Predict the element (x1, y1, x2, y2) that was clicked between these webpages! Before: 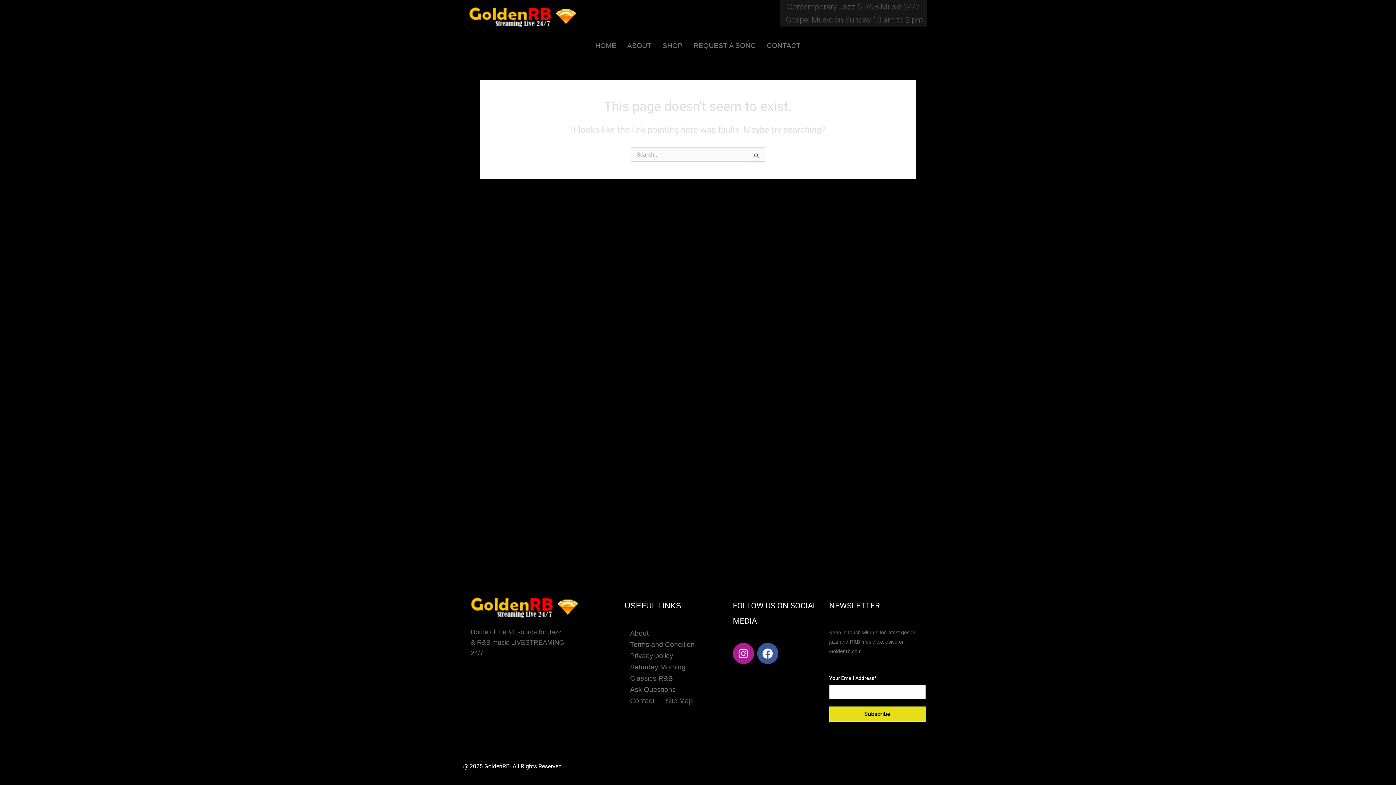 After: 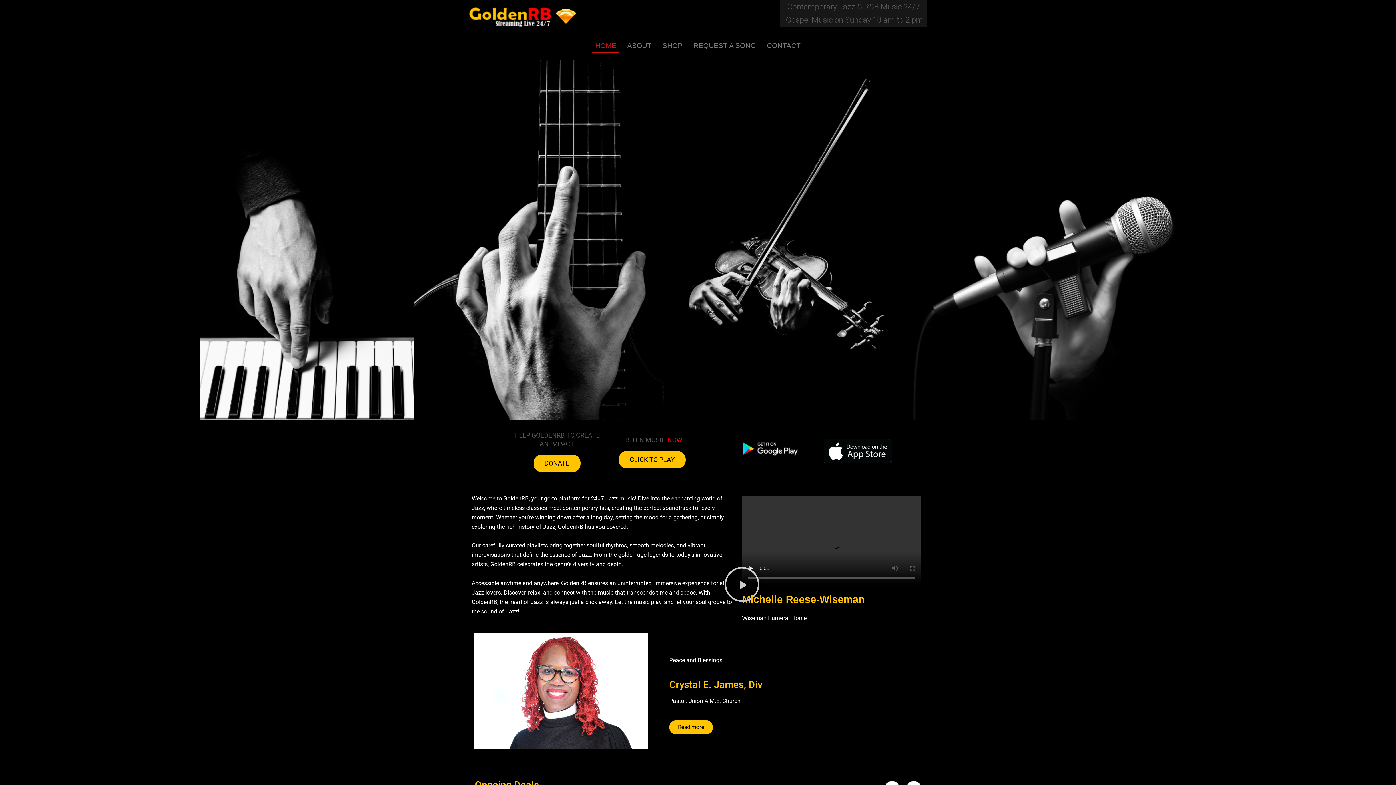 Action: bbox: (469, 7, 576, 27)